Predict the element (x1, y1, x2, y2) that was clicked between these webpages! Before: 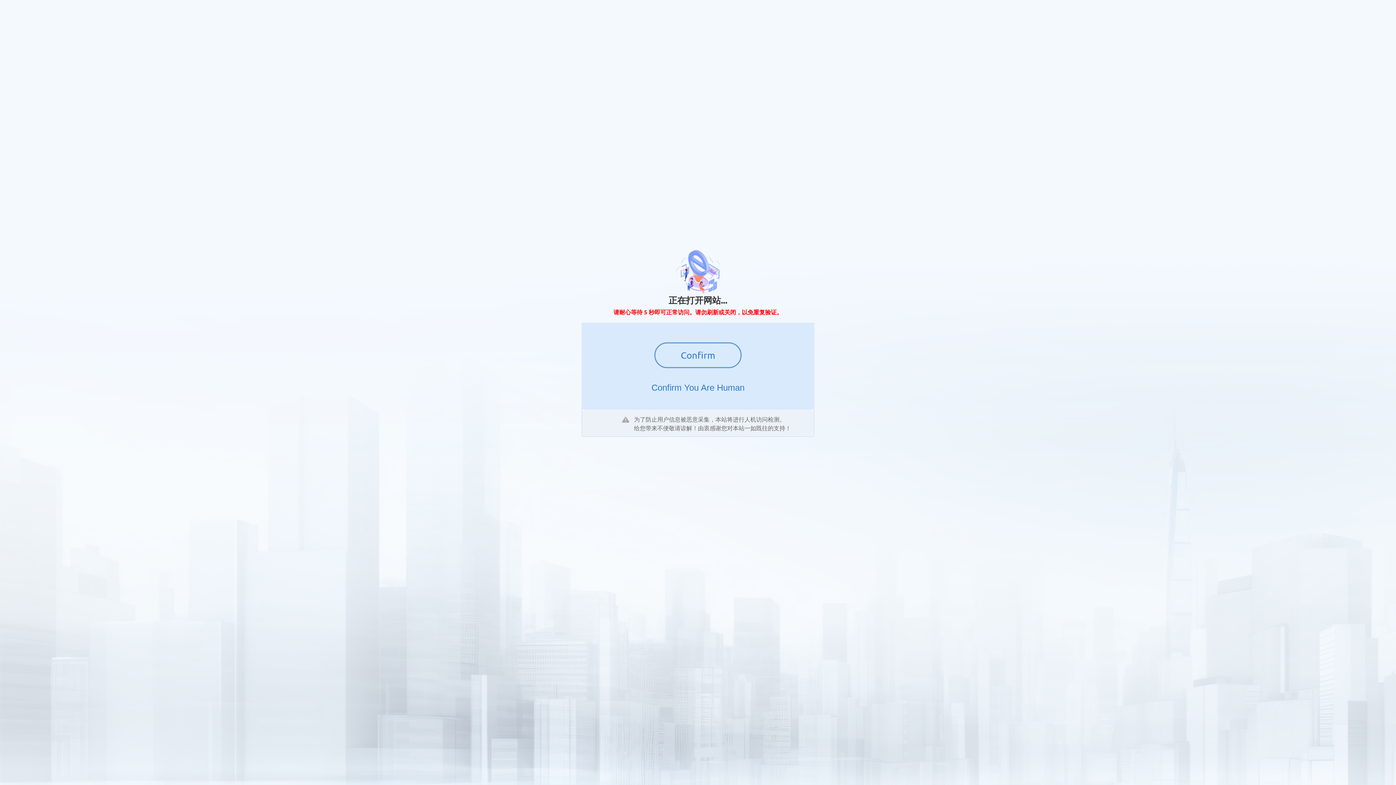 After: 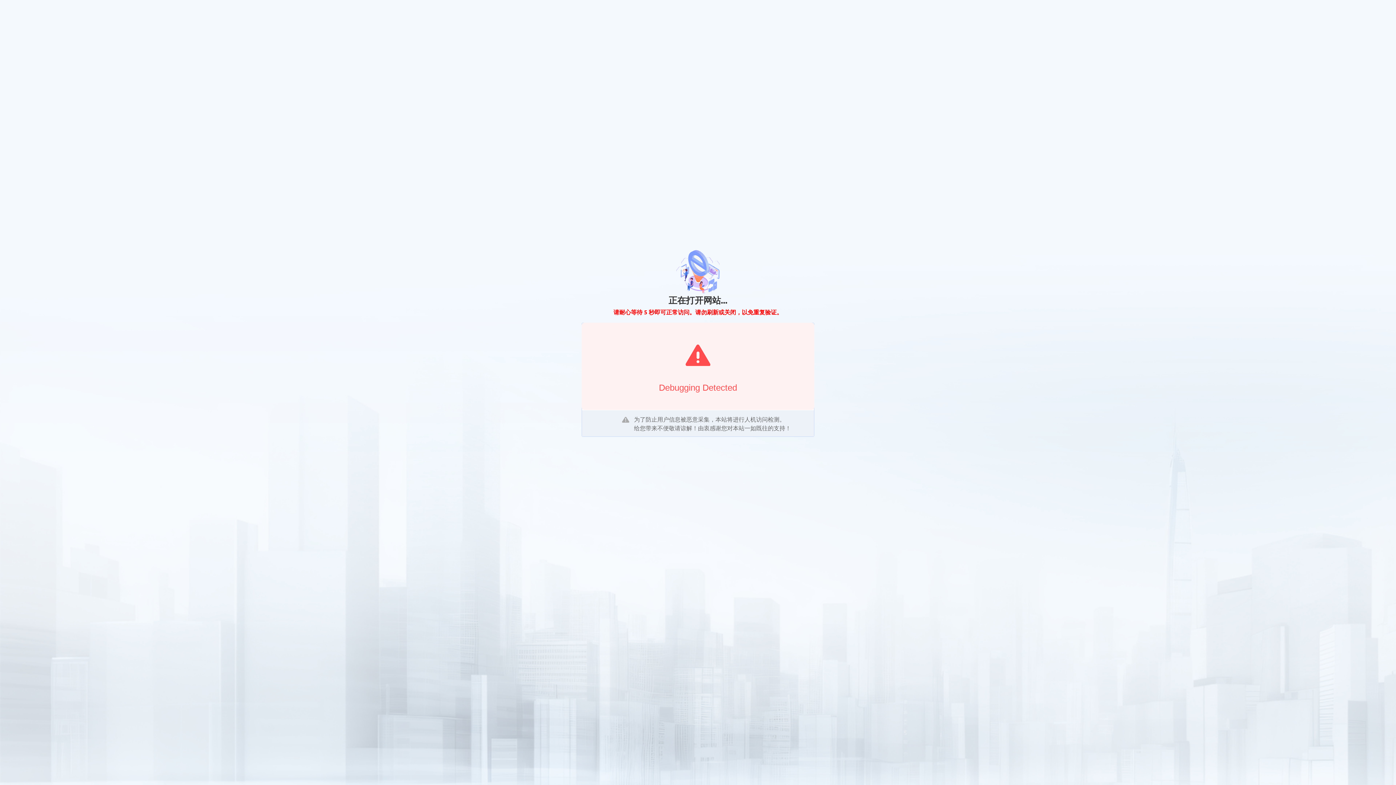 Action: label: Confirm bbox: (654, 342, 741, 368)